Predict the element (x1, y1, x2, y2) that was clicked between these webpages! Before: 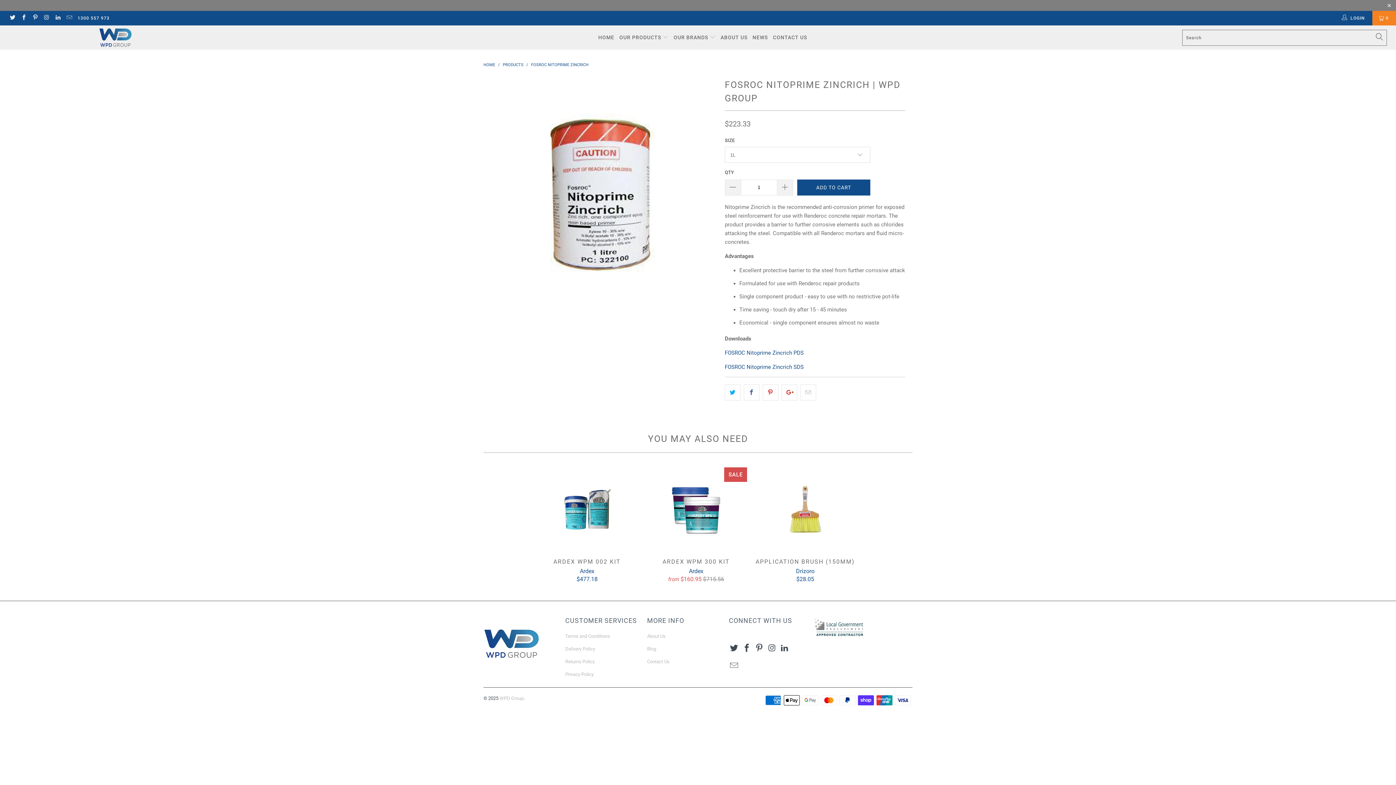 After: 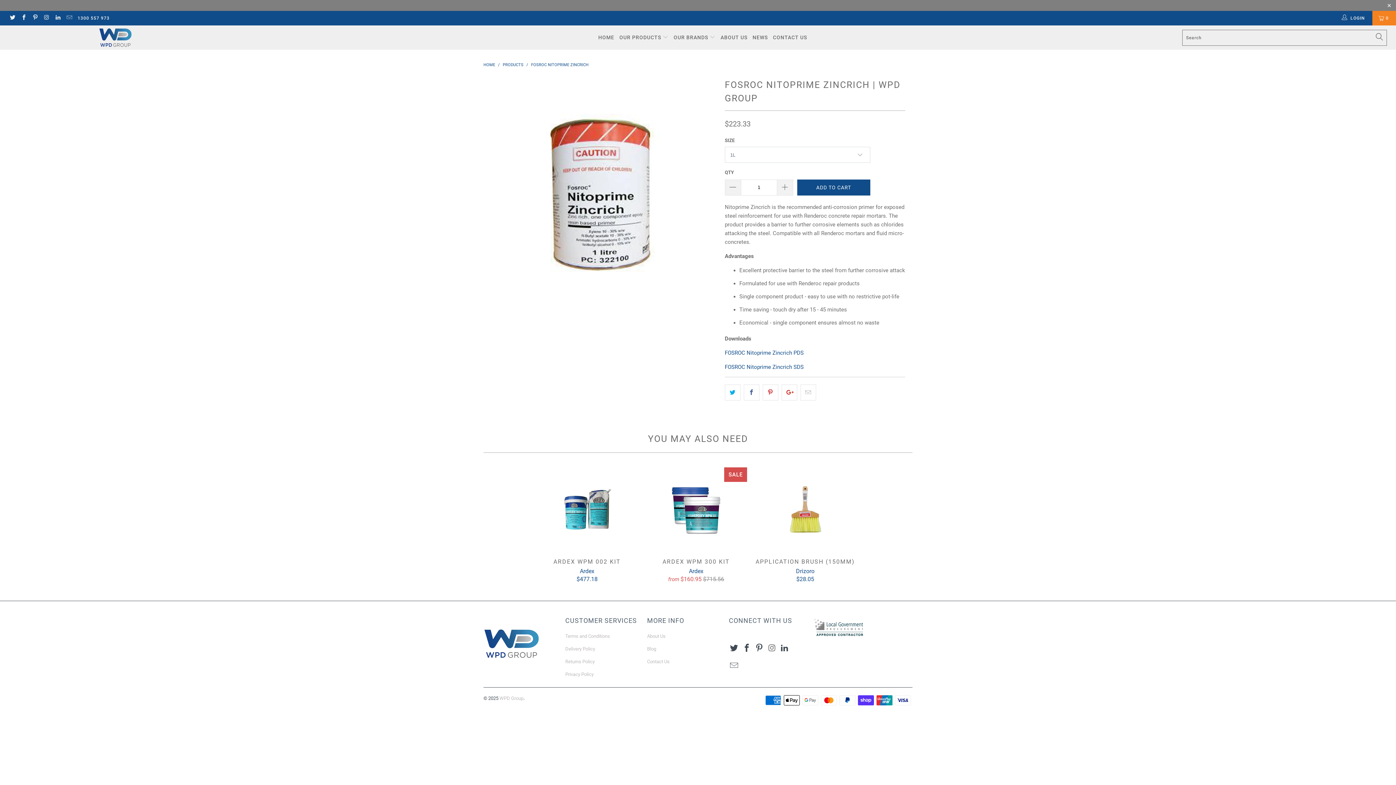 Action: bbox: (766, 644, 777, 653)